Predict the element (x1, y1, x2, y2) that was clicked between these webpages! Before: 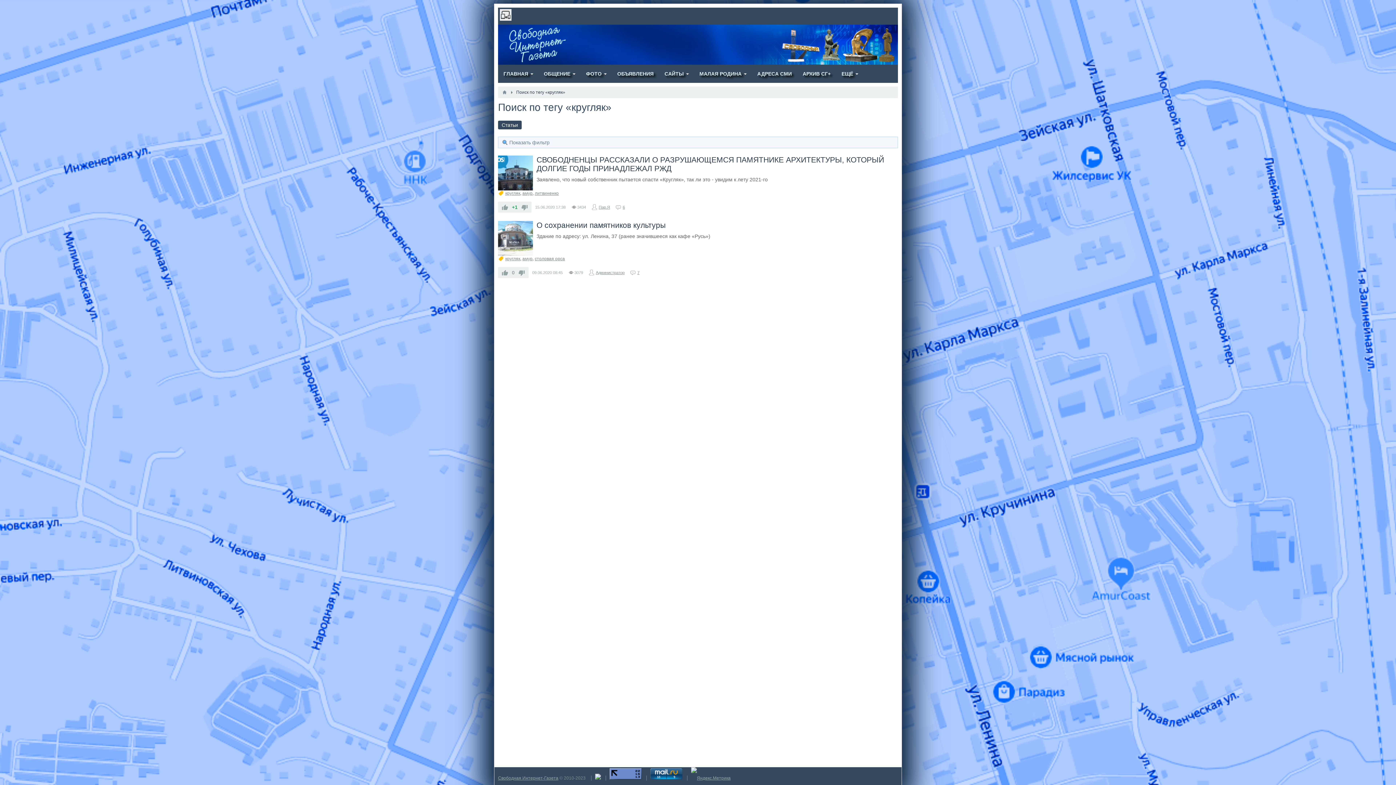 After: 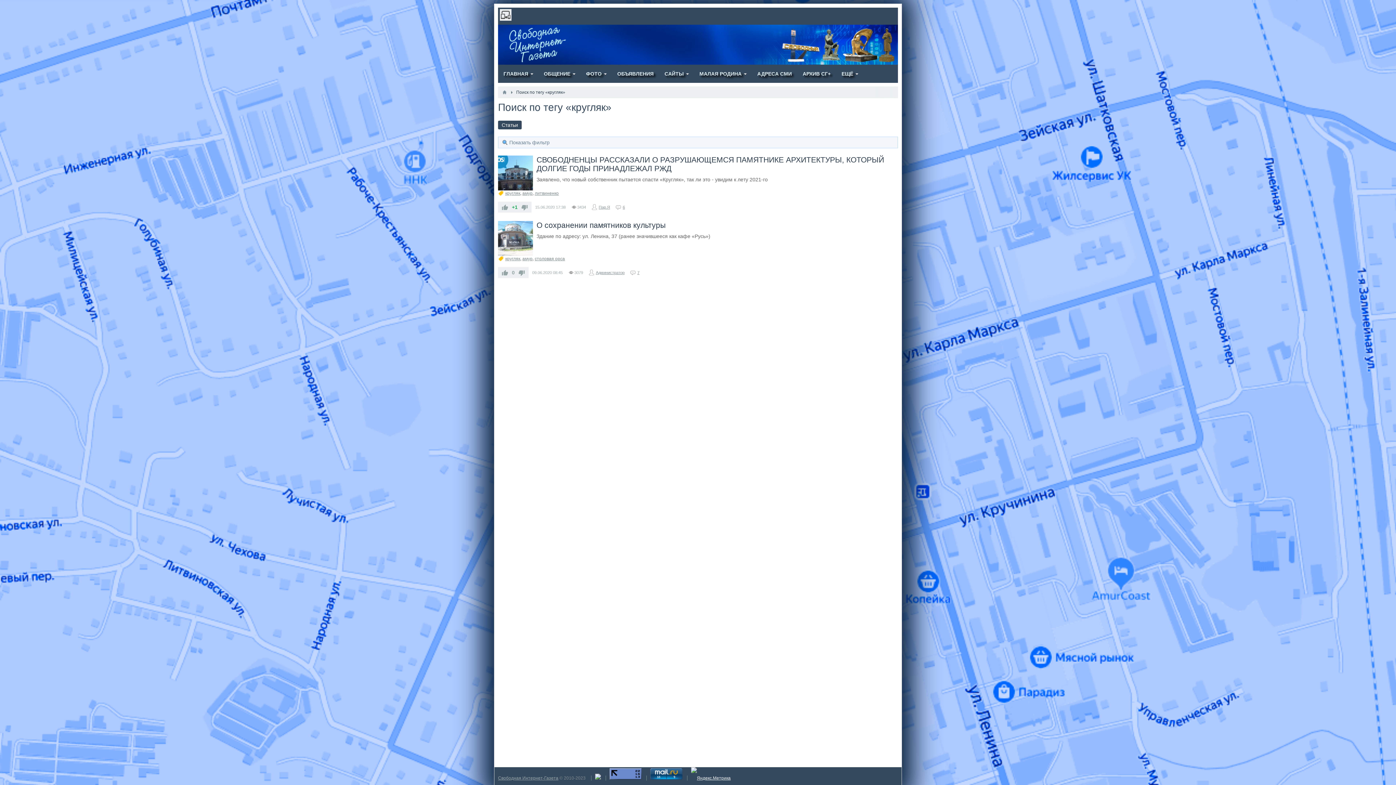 Action: bbox: (691, 776, 730, 781)